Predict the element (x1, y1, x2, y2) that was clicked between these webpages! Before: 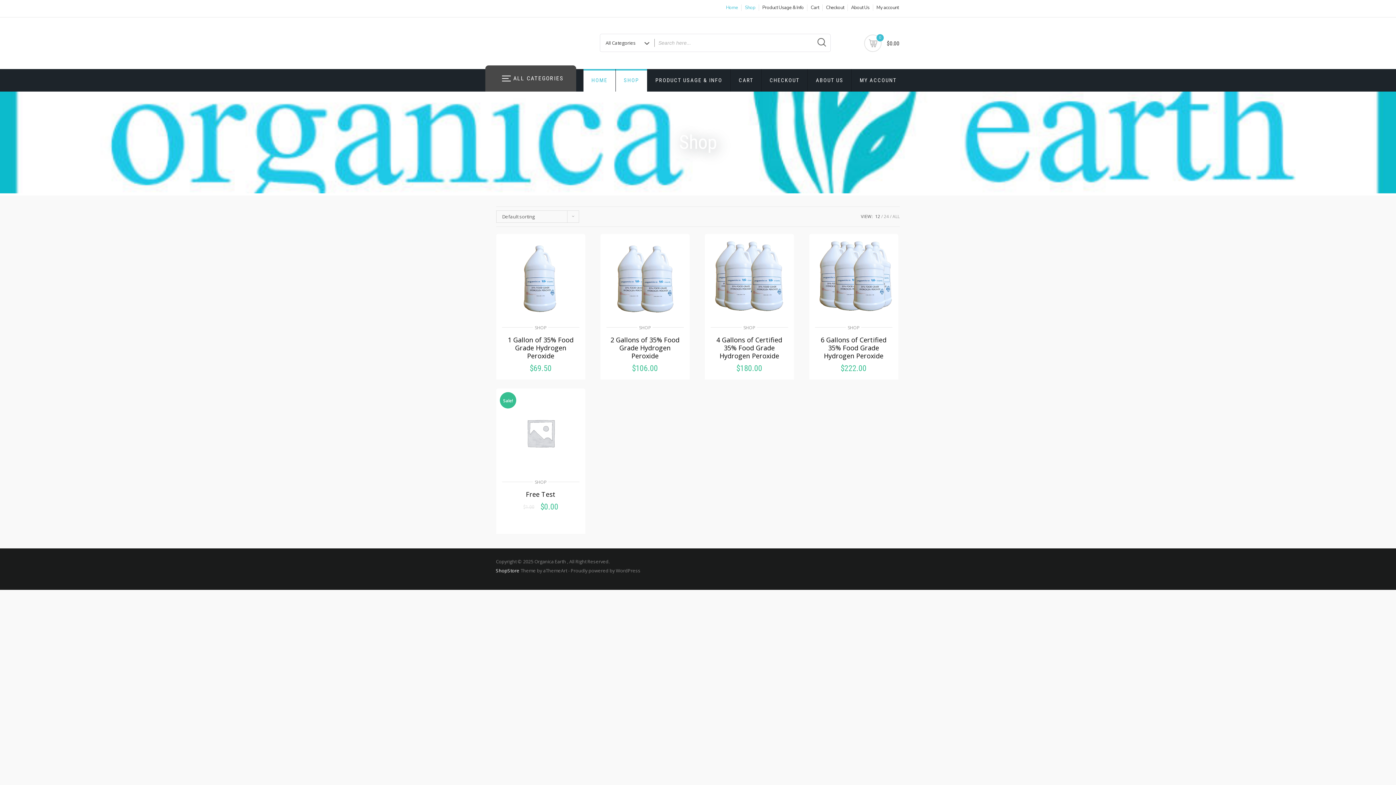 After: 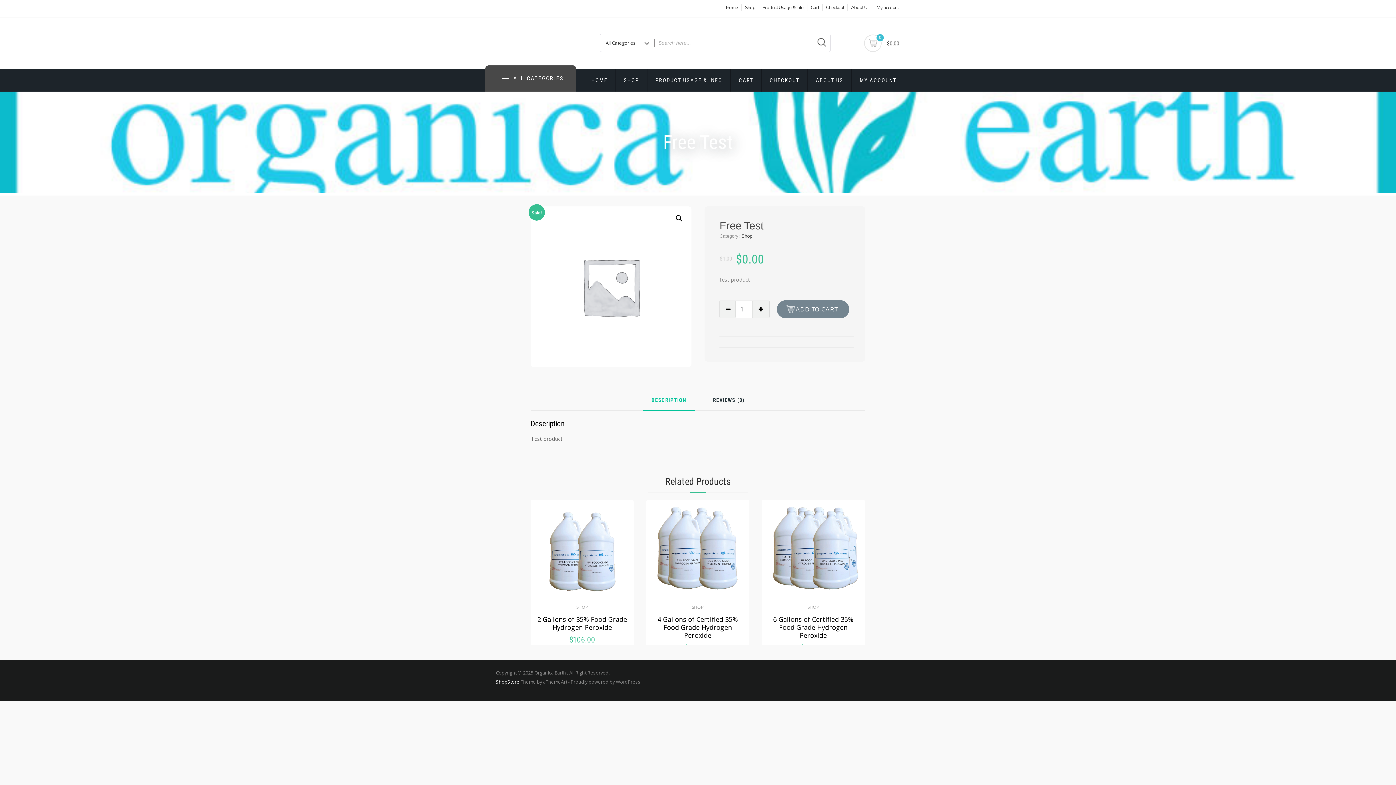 Action: label: Sale! bbox: (502, 394, 579, 471)